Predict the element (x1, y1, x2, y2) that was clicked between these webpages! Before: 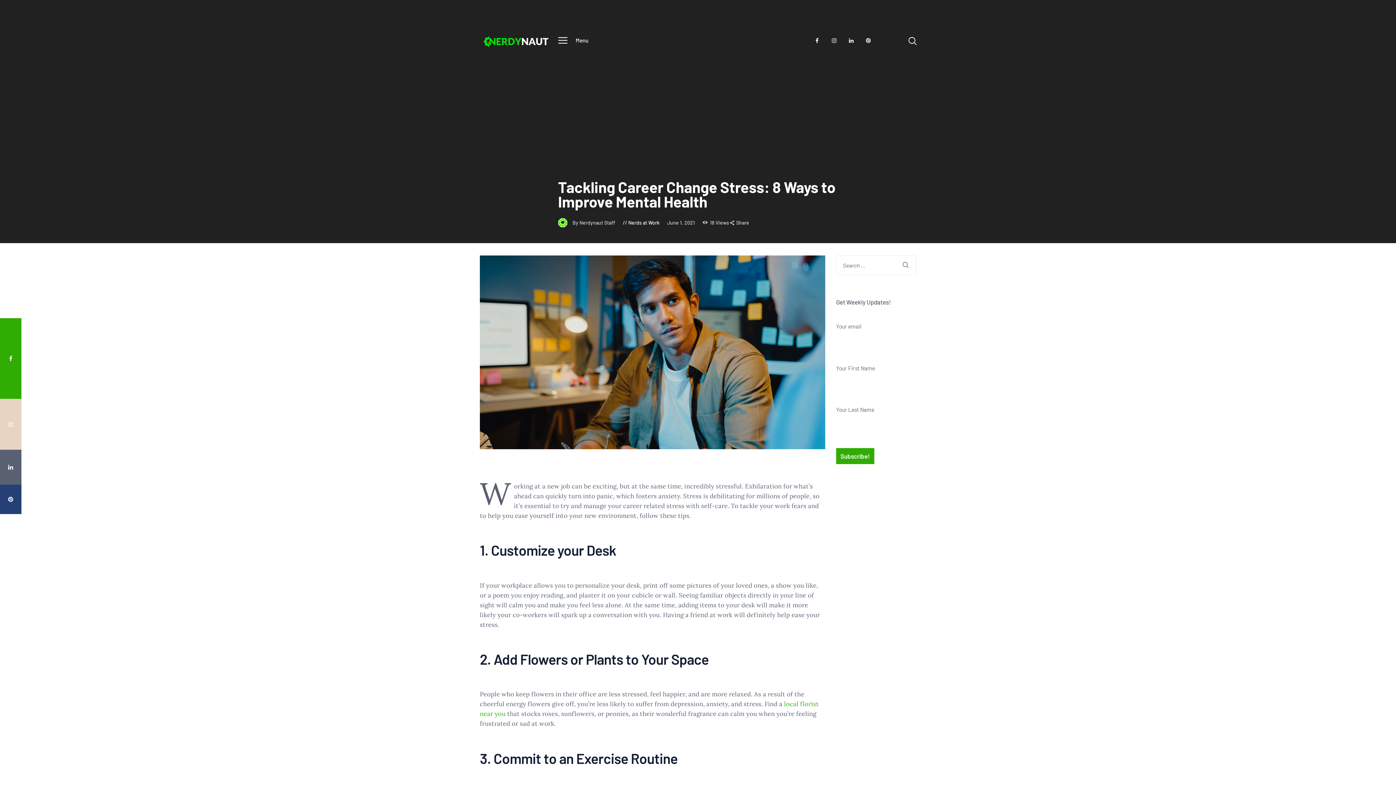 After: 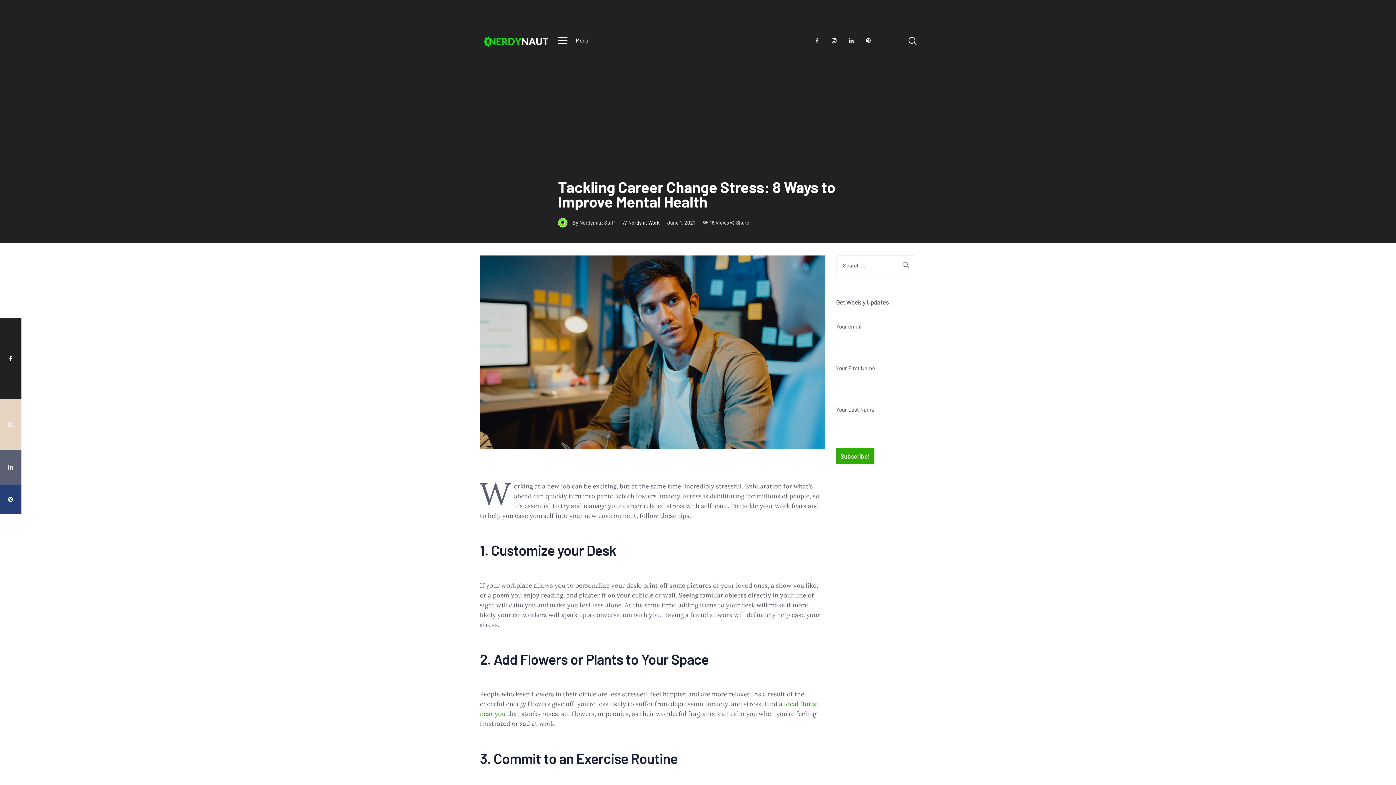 Action: bbox: (0, 318, 21, 399)